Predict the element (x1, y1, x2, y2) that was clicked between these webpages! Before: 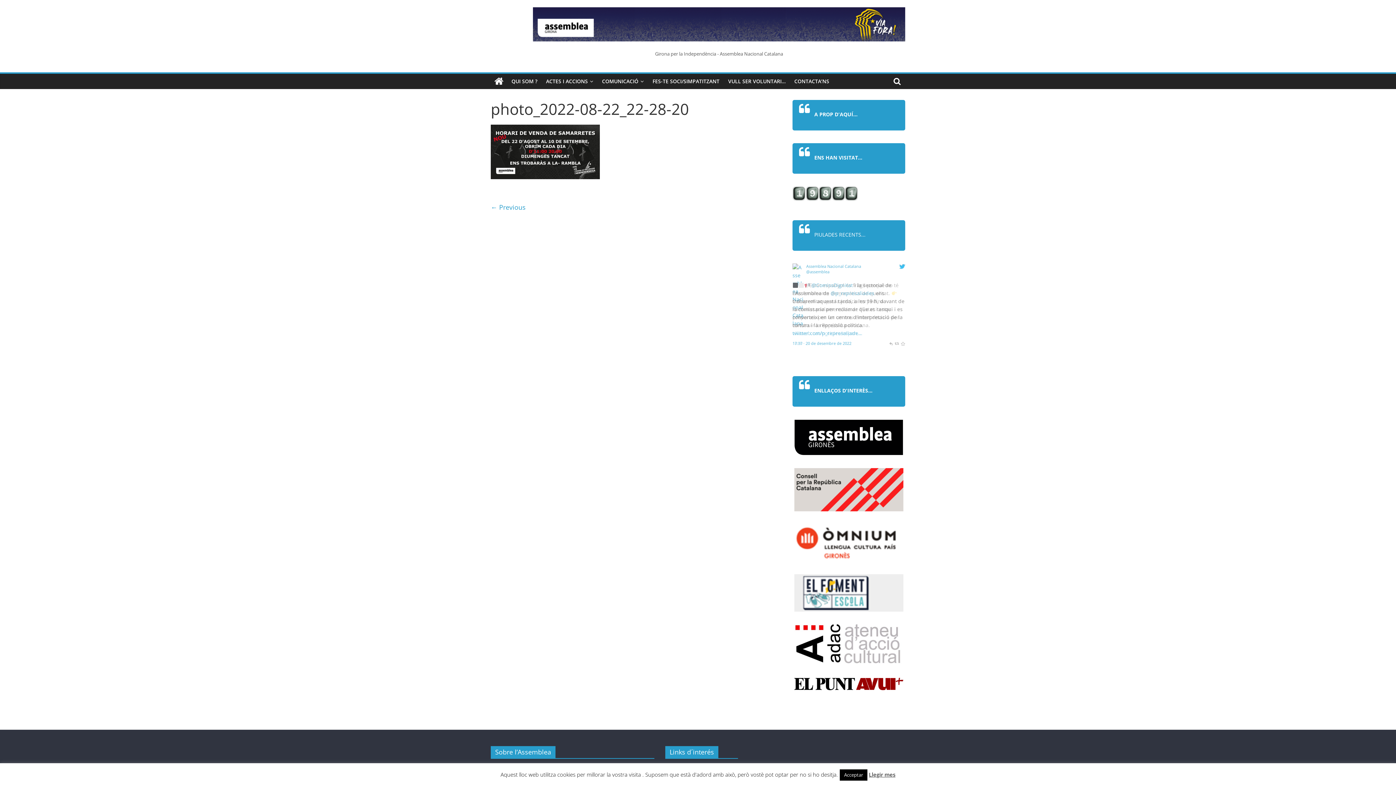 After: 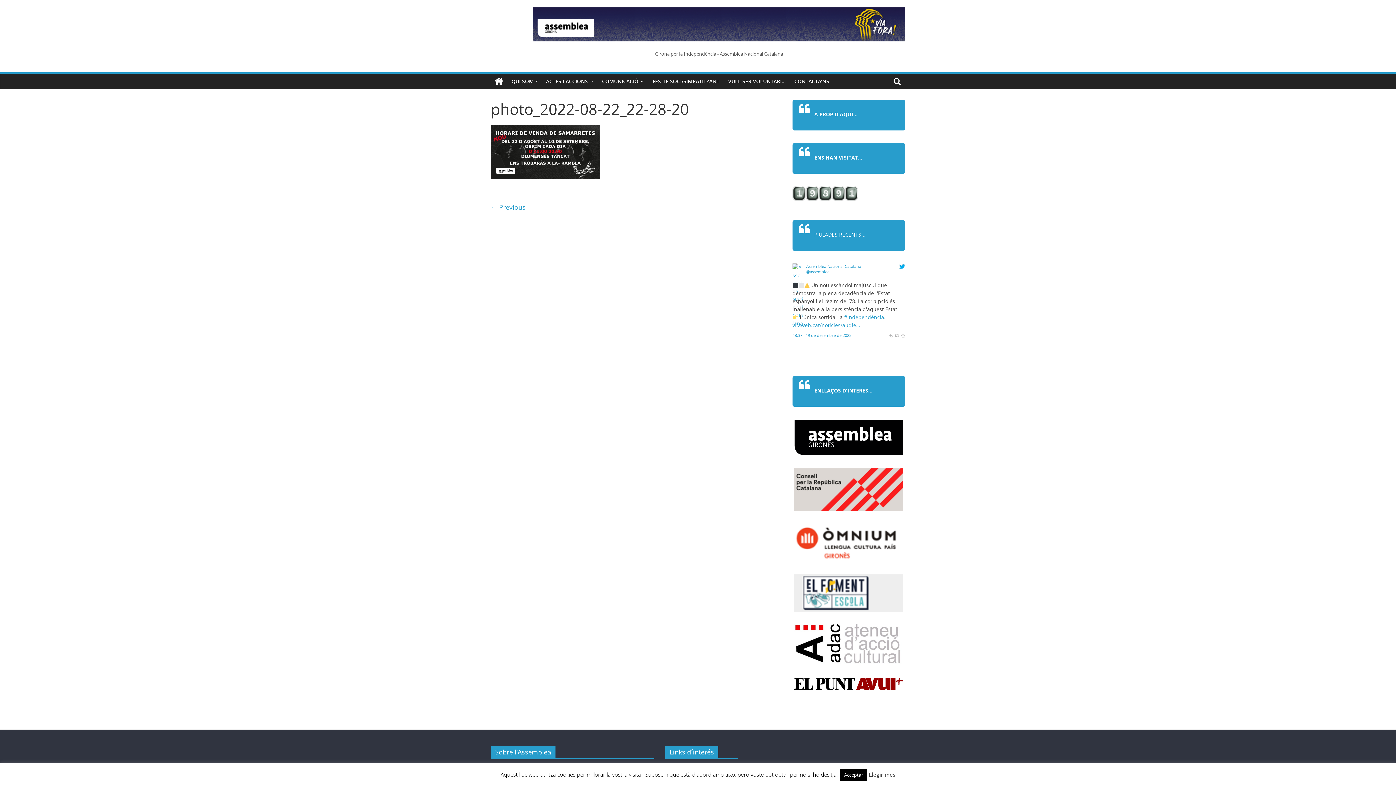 Action: bbox: (792, 419, 905, 455)